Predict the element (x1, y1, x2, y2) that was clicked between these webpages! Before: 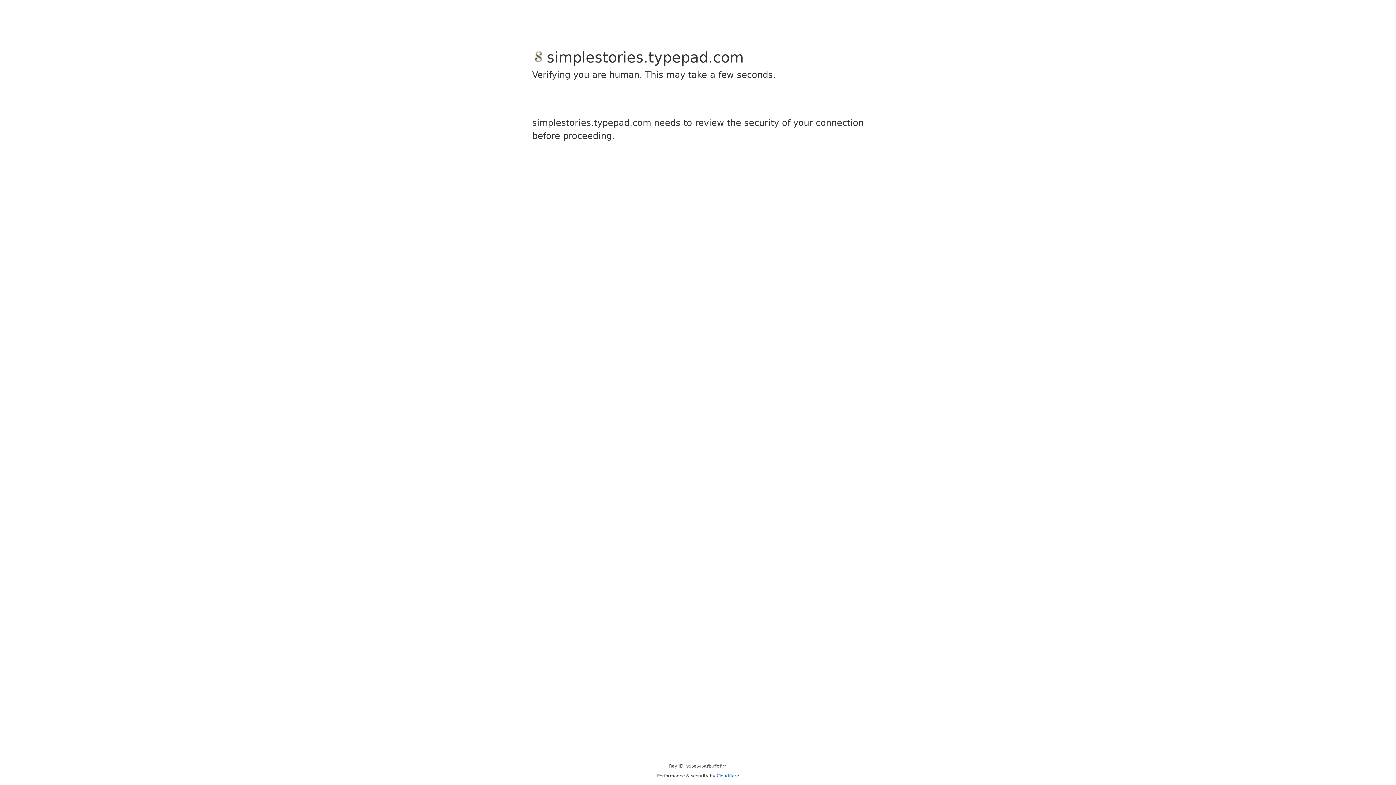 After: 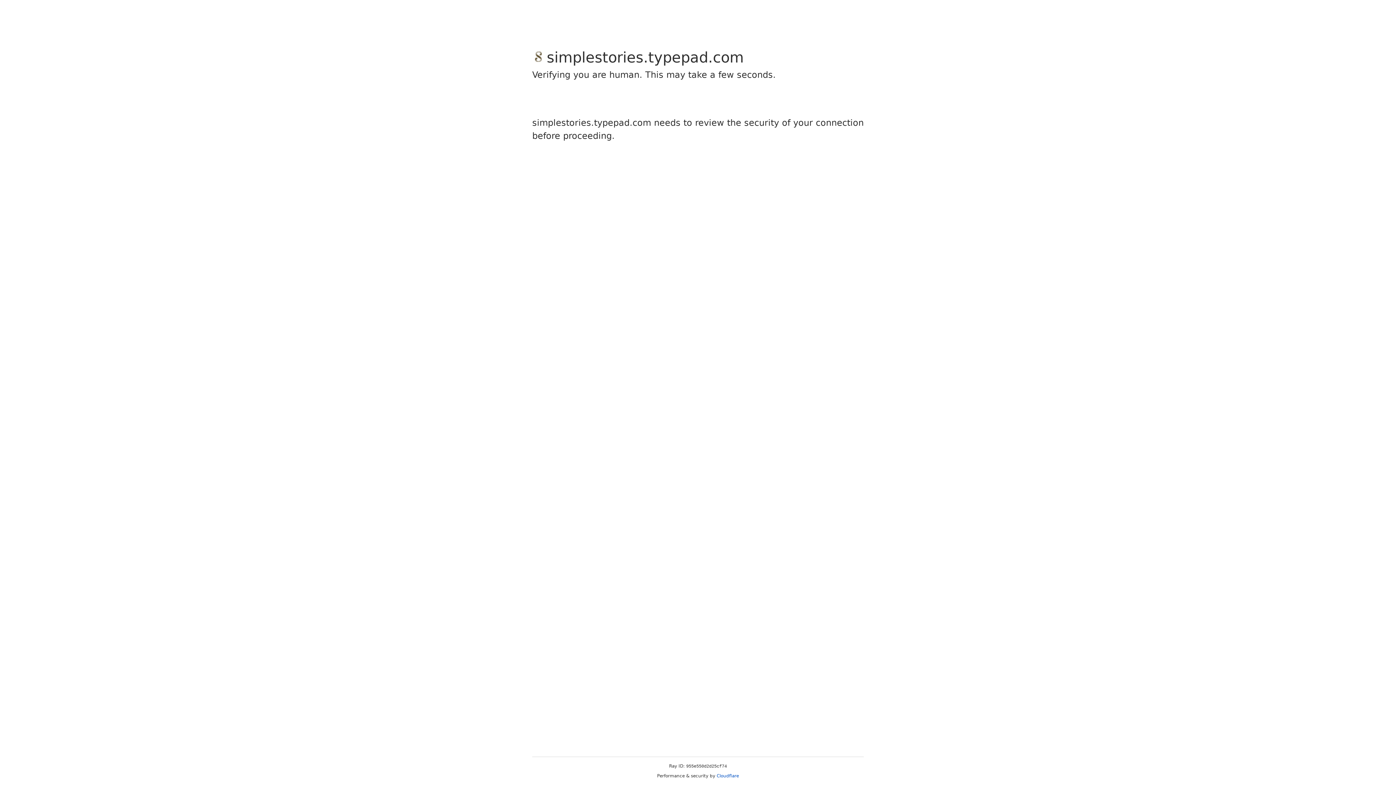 Action: bbox: (716, 773, 739, 778) label: Cloudflare